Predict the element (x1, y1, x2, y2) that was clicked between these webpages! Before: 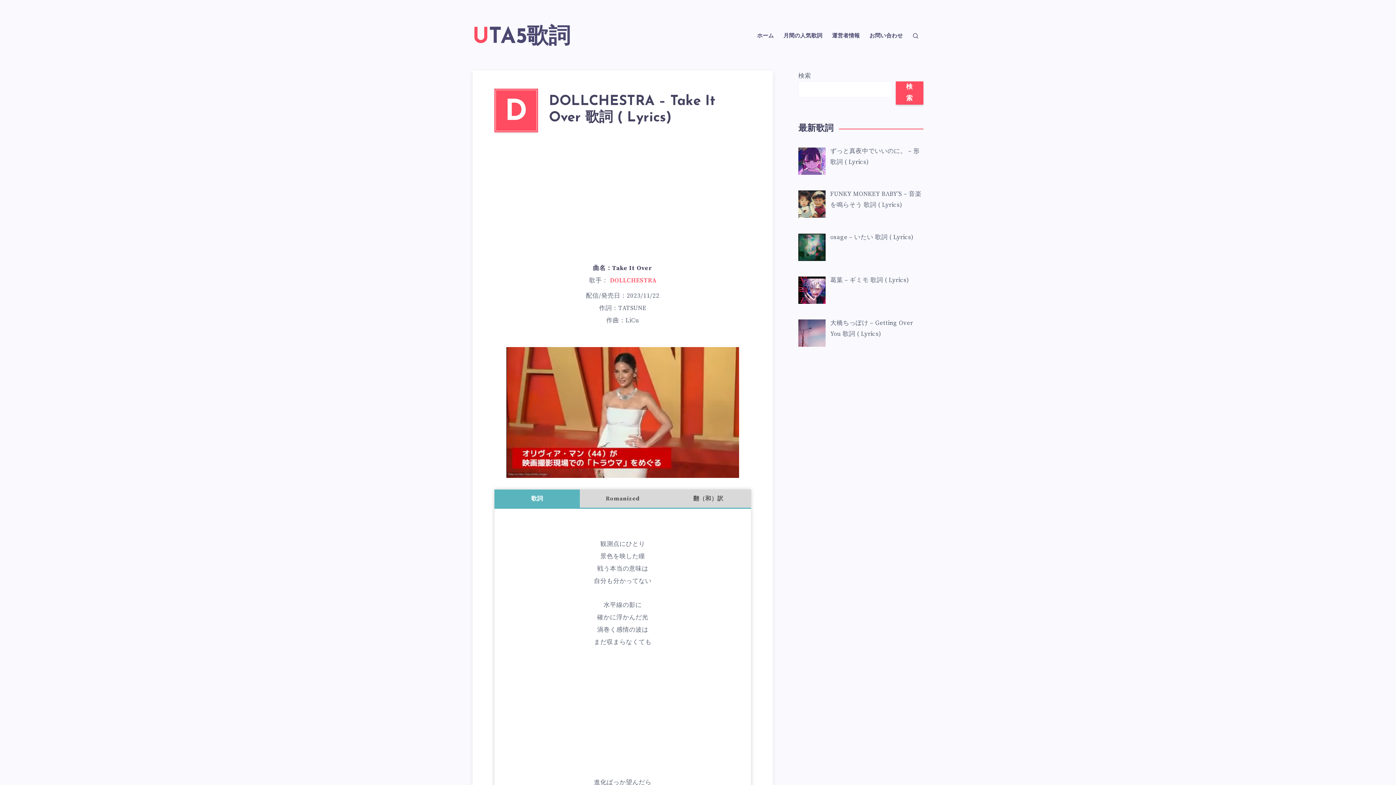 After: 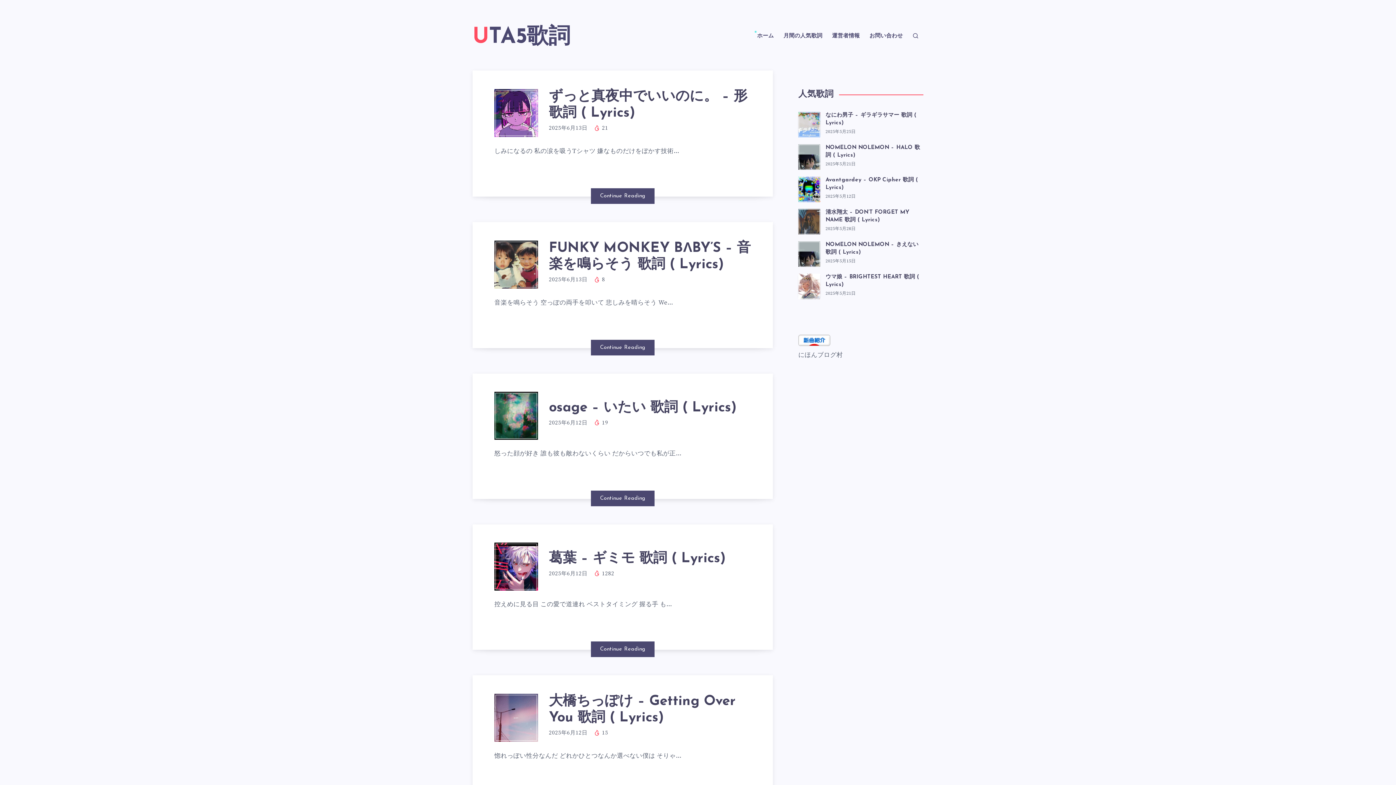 Action: label: ホーム bbox: (757, 32, 774, 39)